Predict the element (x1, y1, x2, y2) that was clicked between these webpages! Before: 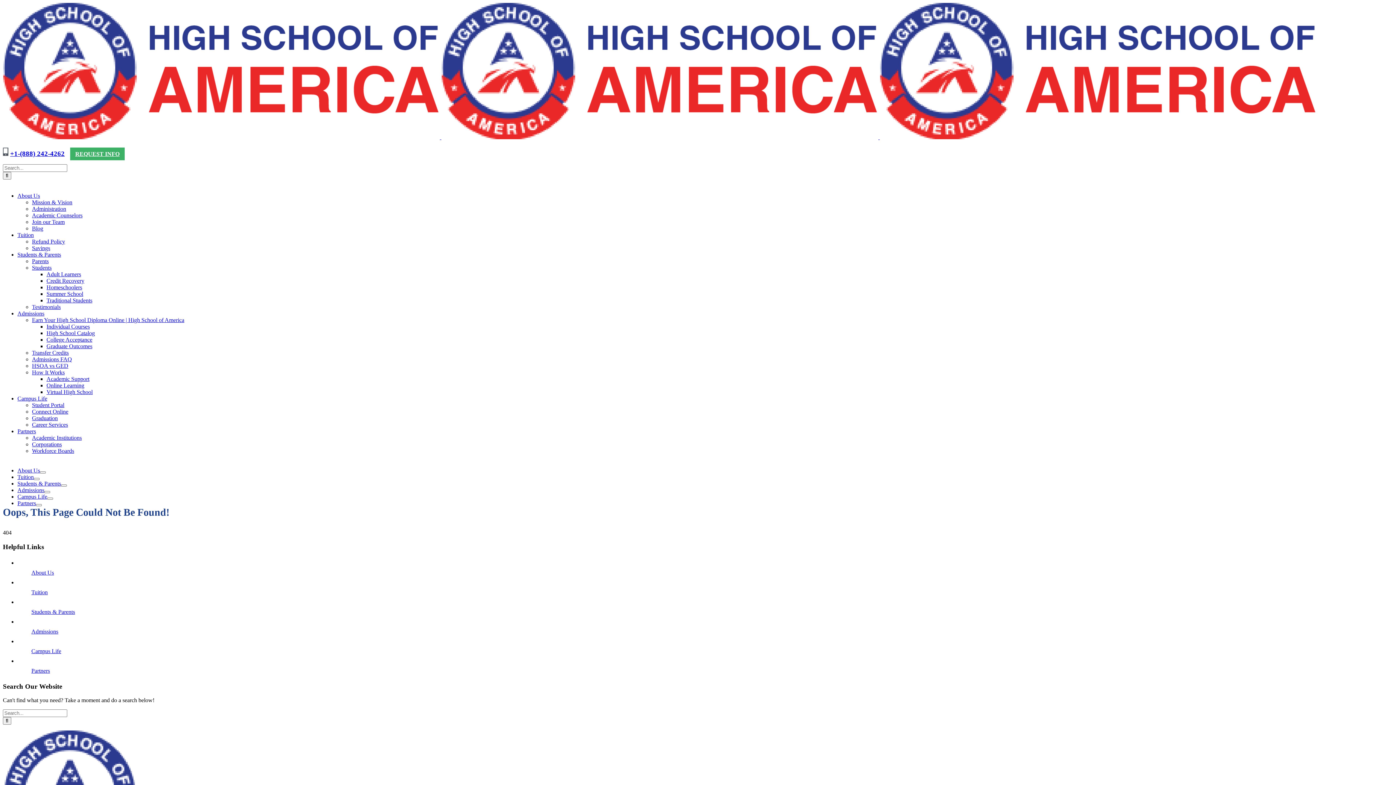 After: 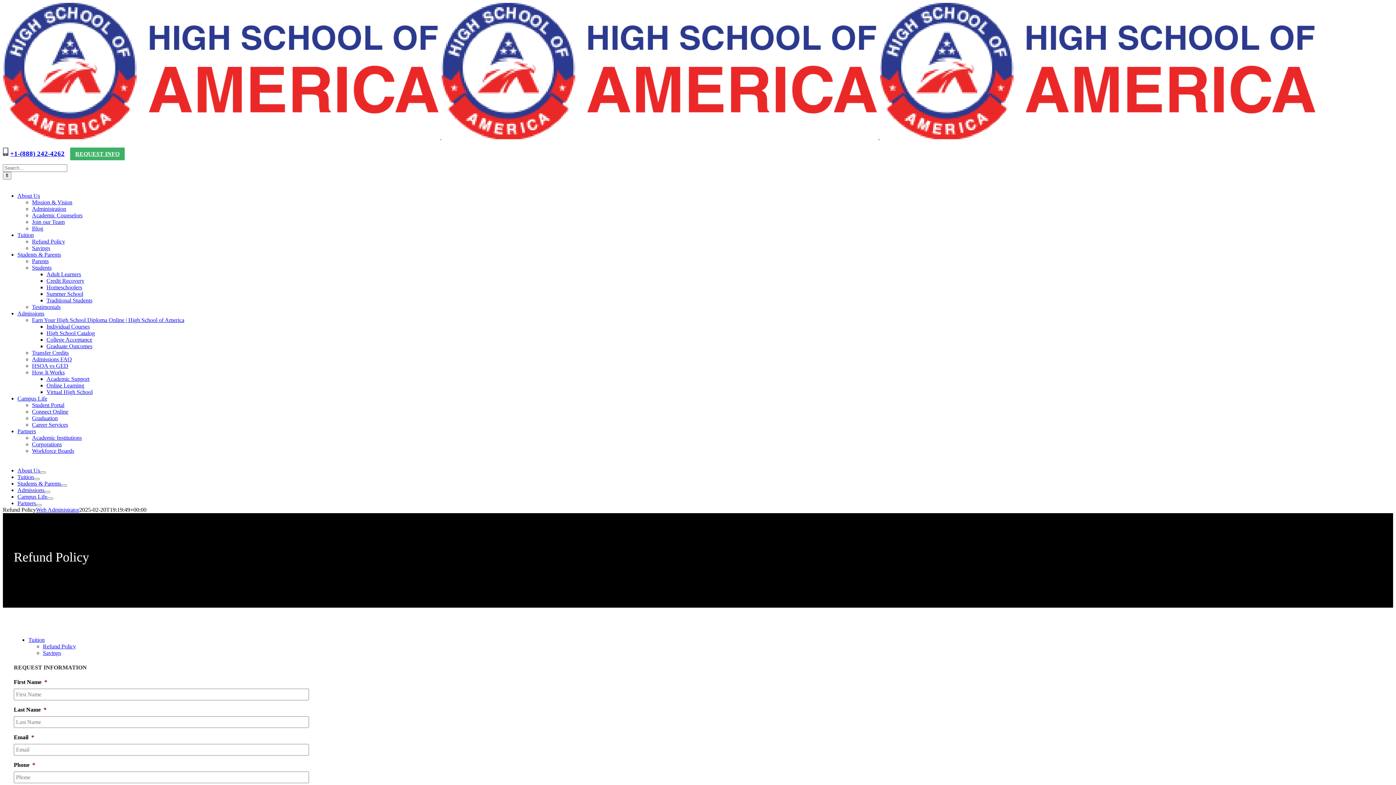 Action: label: Refund Policy bbox: (32, 238, 65, 244)